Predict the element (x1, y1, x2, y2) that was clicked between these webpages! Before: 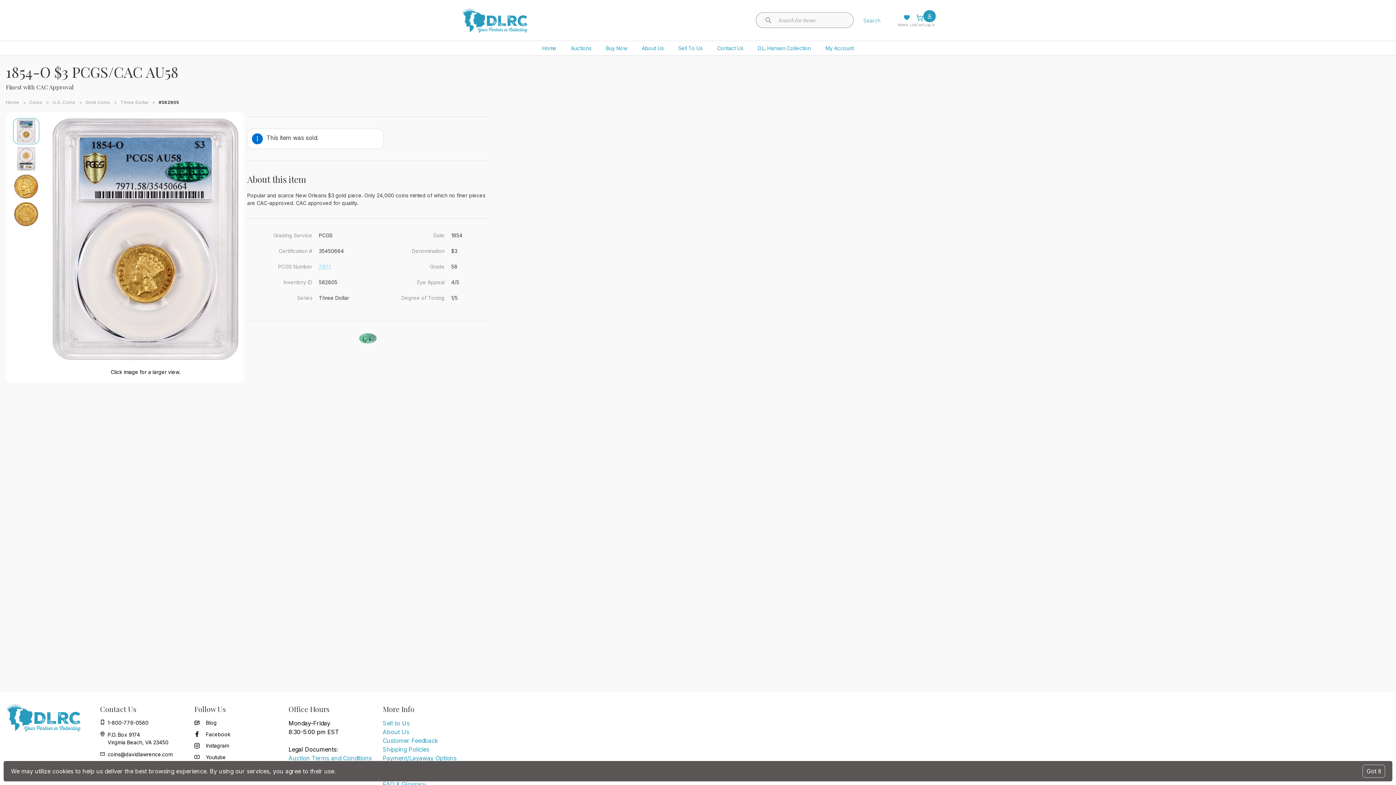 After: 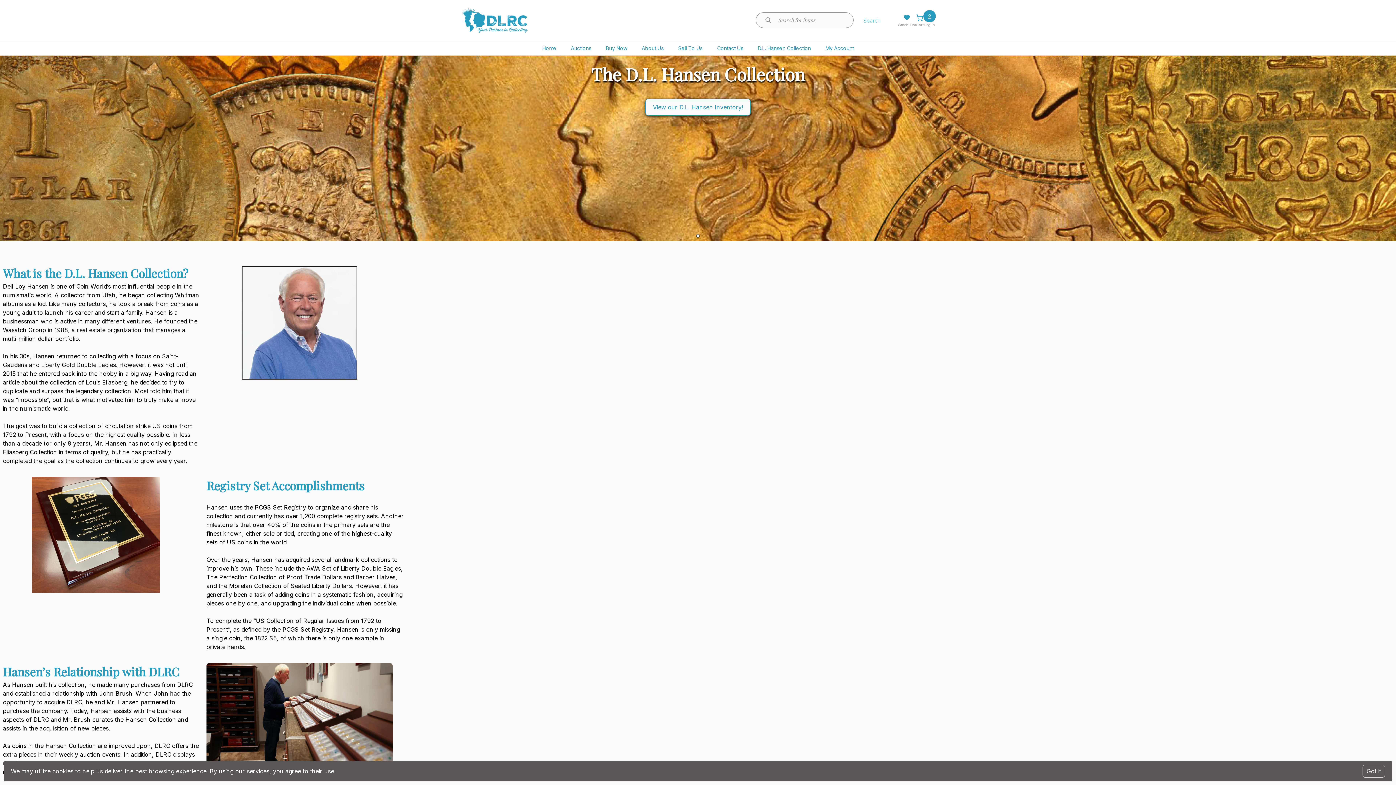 Action: bbox: (750, 45, 818, 51) label: D.L. Hansen Collection